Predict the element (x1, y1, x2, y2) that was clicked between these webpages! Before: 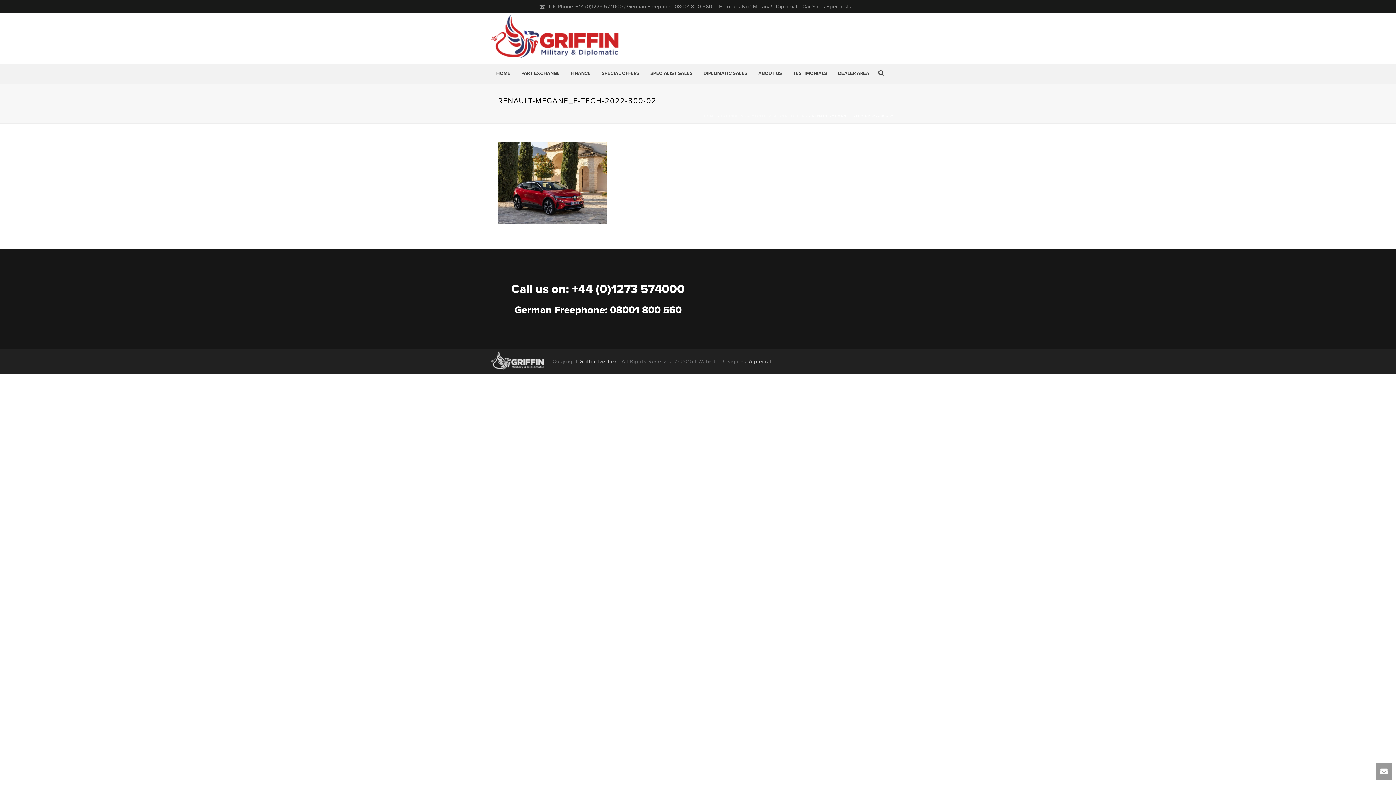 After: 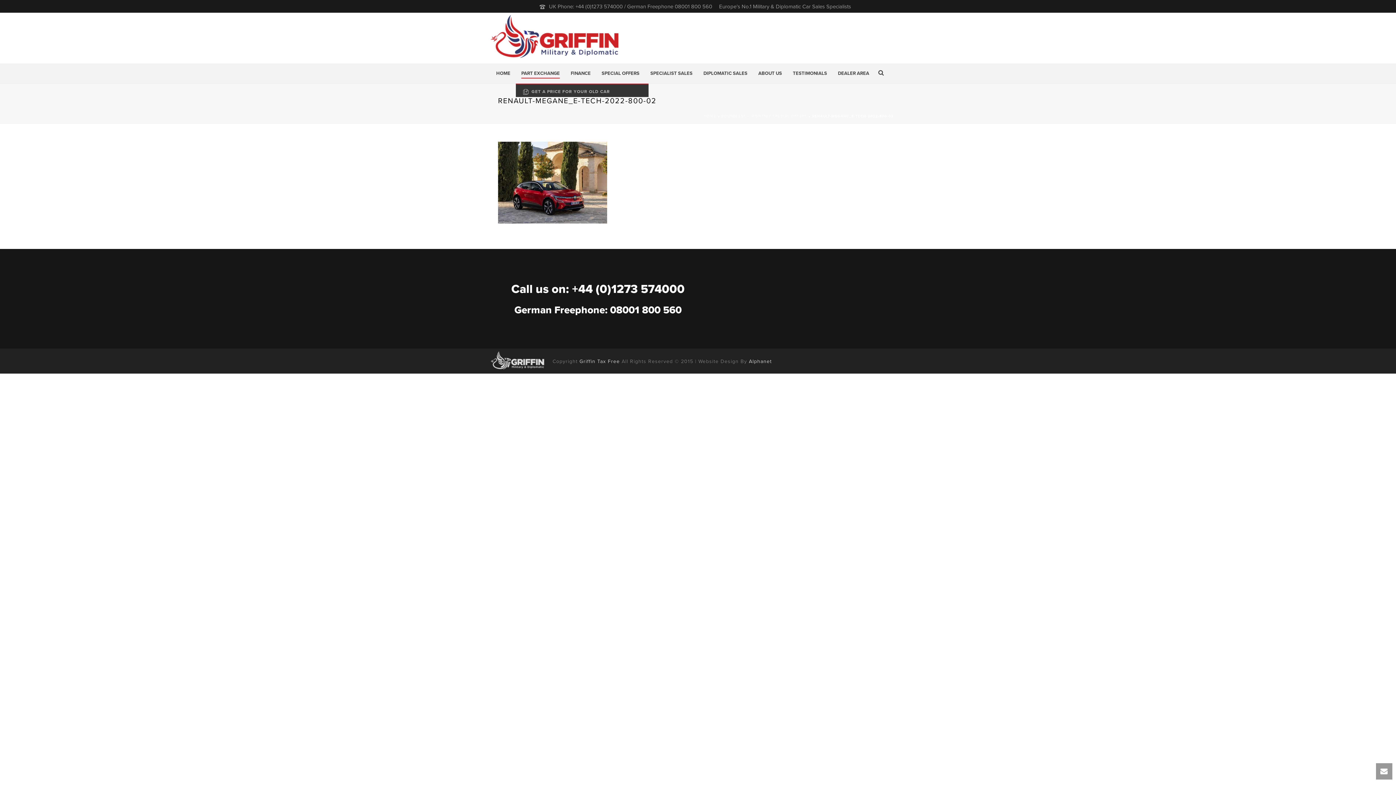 Action: bbox: (516, 64, 565, 83) label: PART EXCHANGE